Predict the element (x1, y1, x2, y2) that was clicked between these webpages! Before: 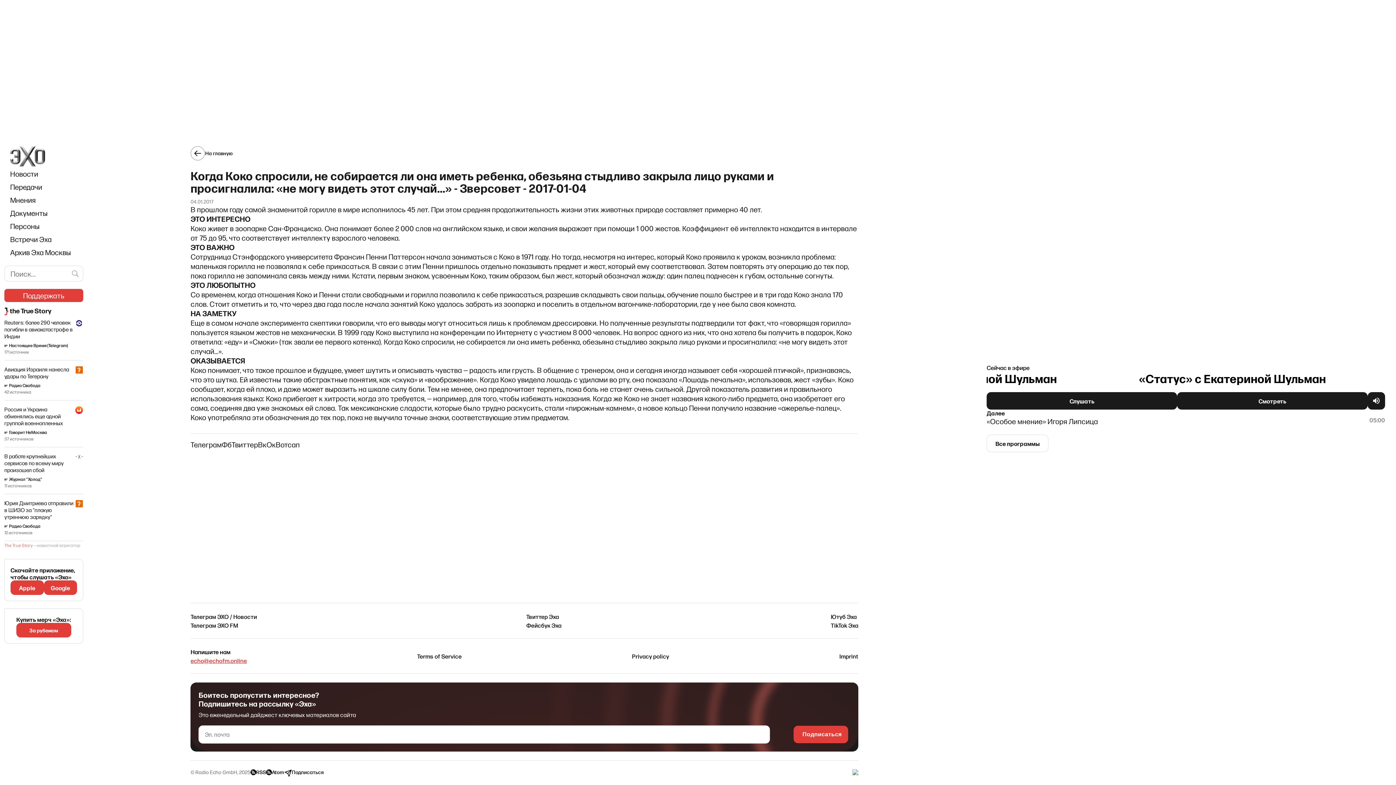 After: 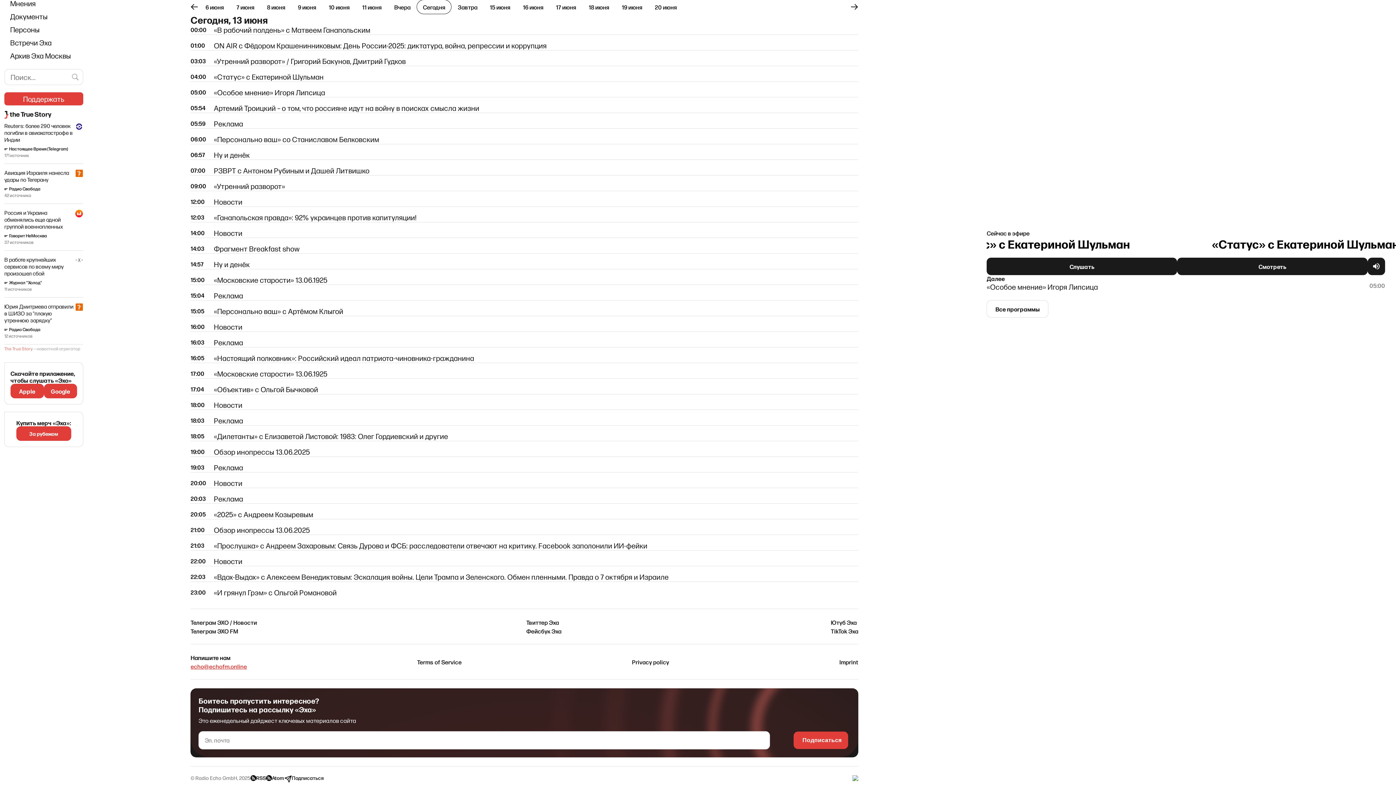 Action: bbox: (987, 434, 1048, 452) label: Все программы